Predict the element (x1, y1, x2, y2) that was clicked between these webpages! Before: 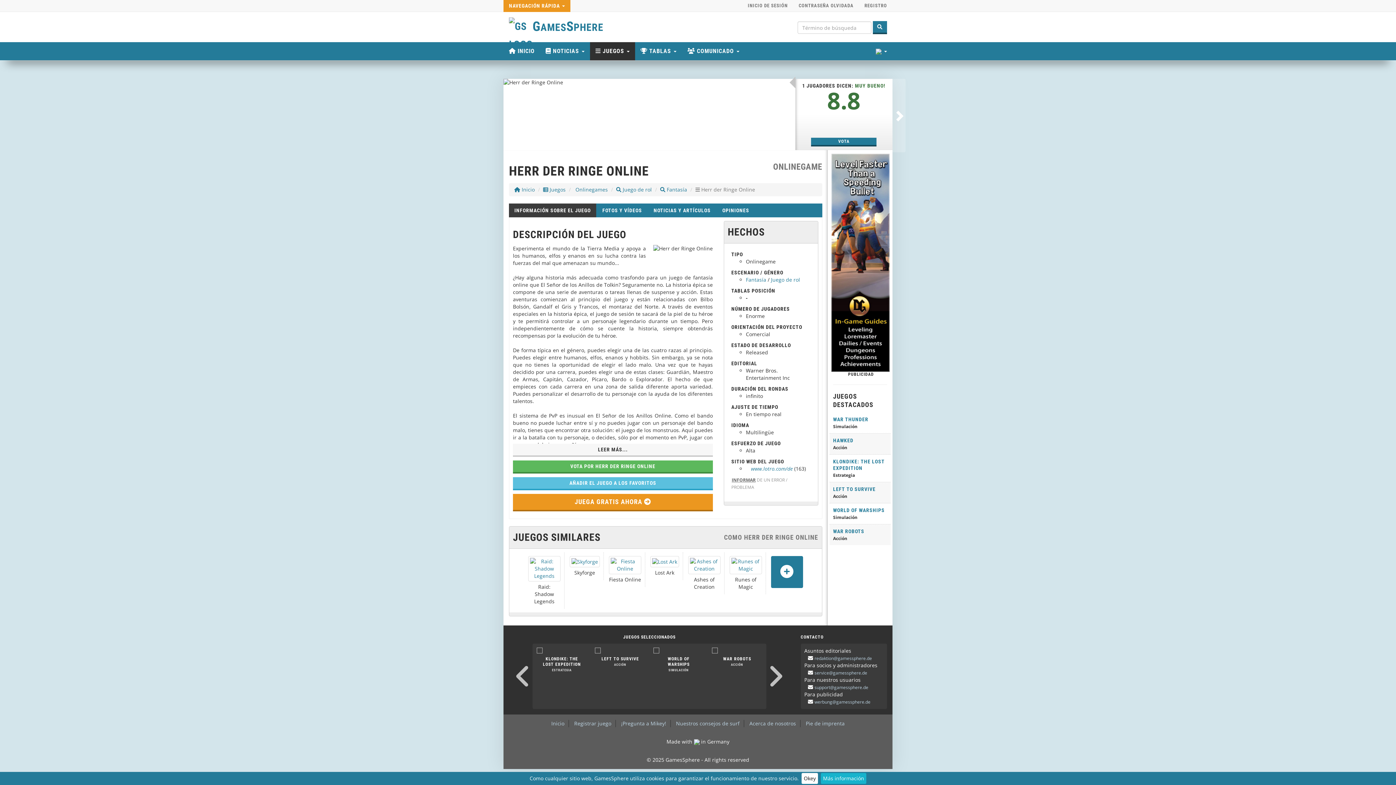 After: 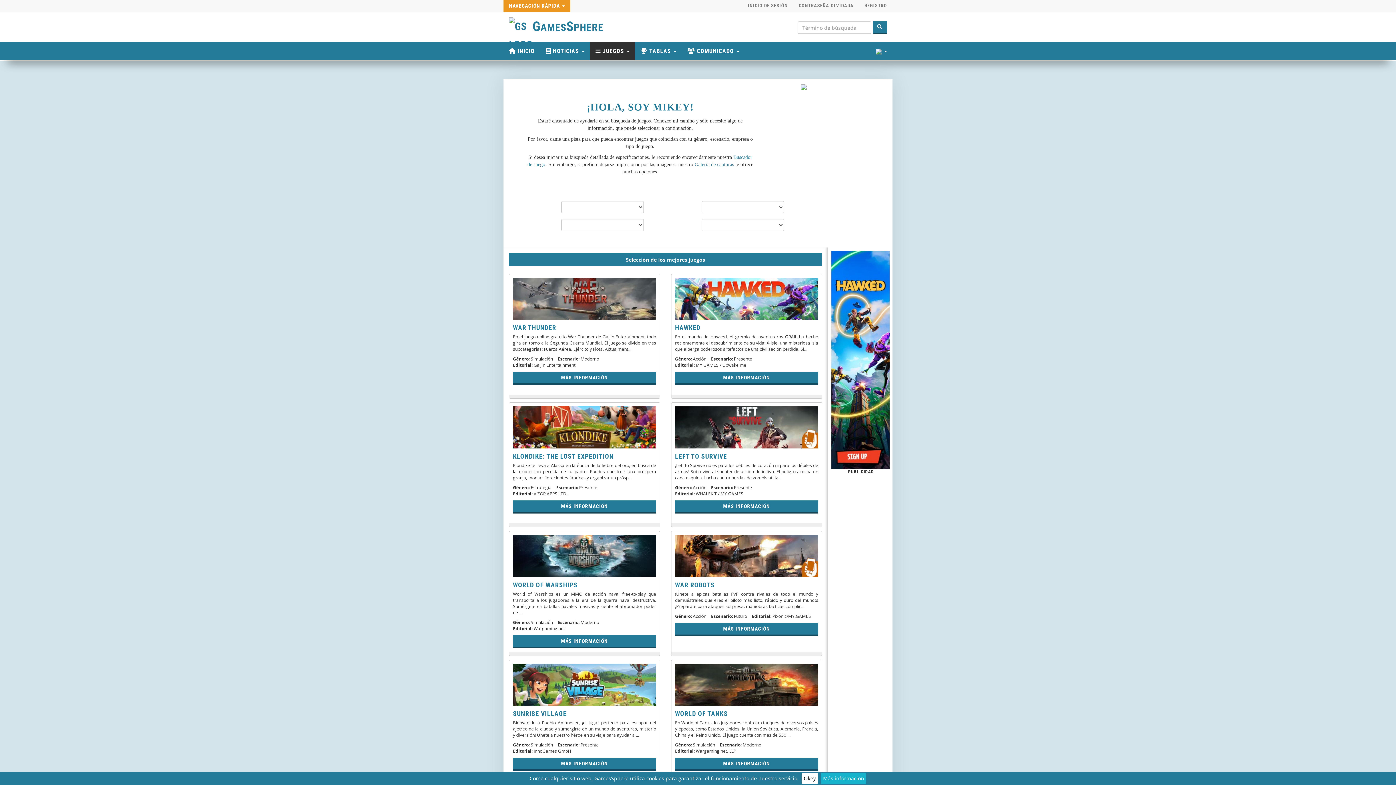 Action: label:  JUEGOS  bbox: (590, 42, 635, 60)